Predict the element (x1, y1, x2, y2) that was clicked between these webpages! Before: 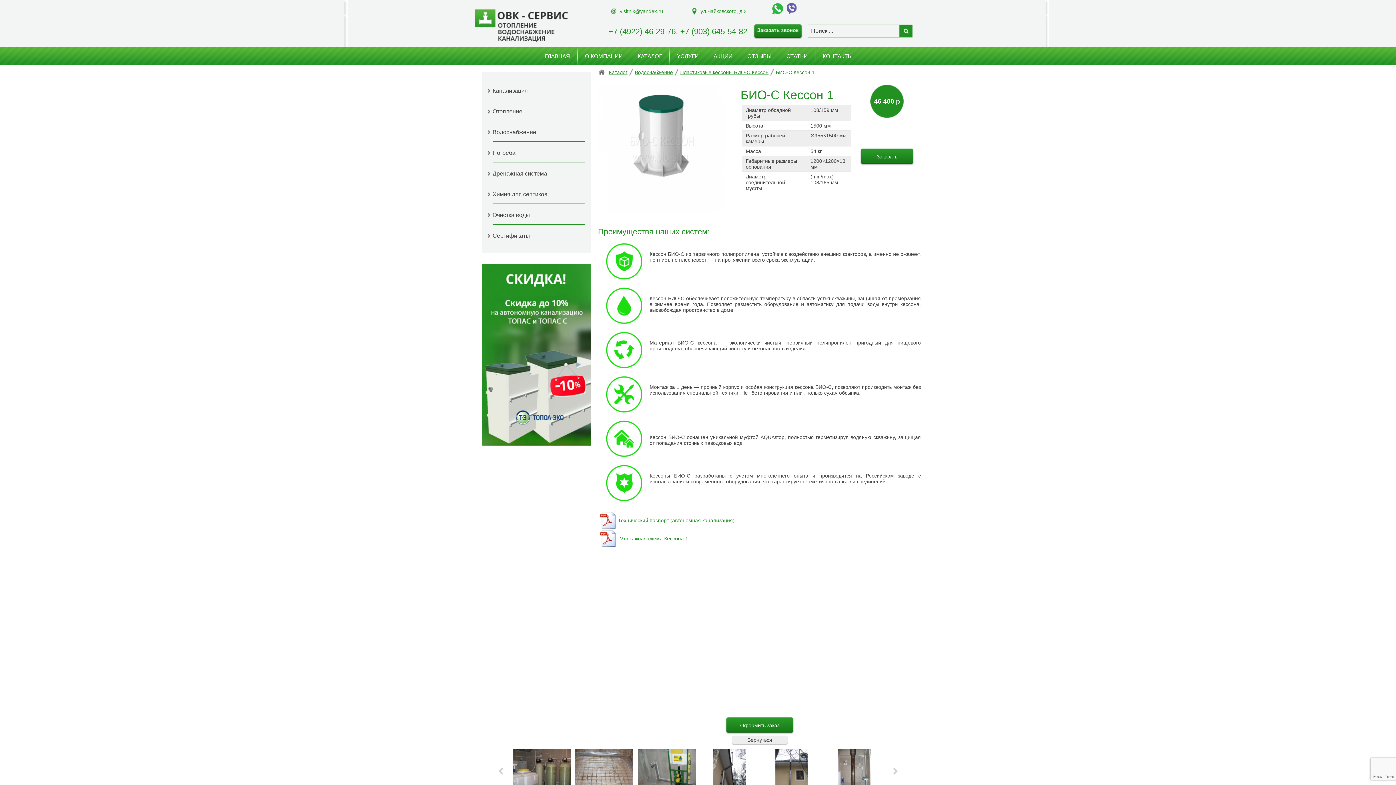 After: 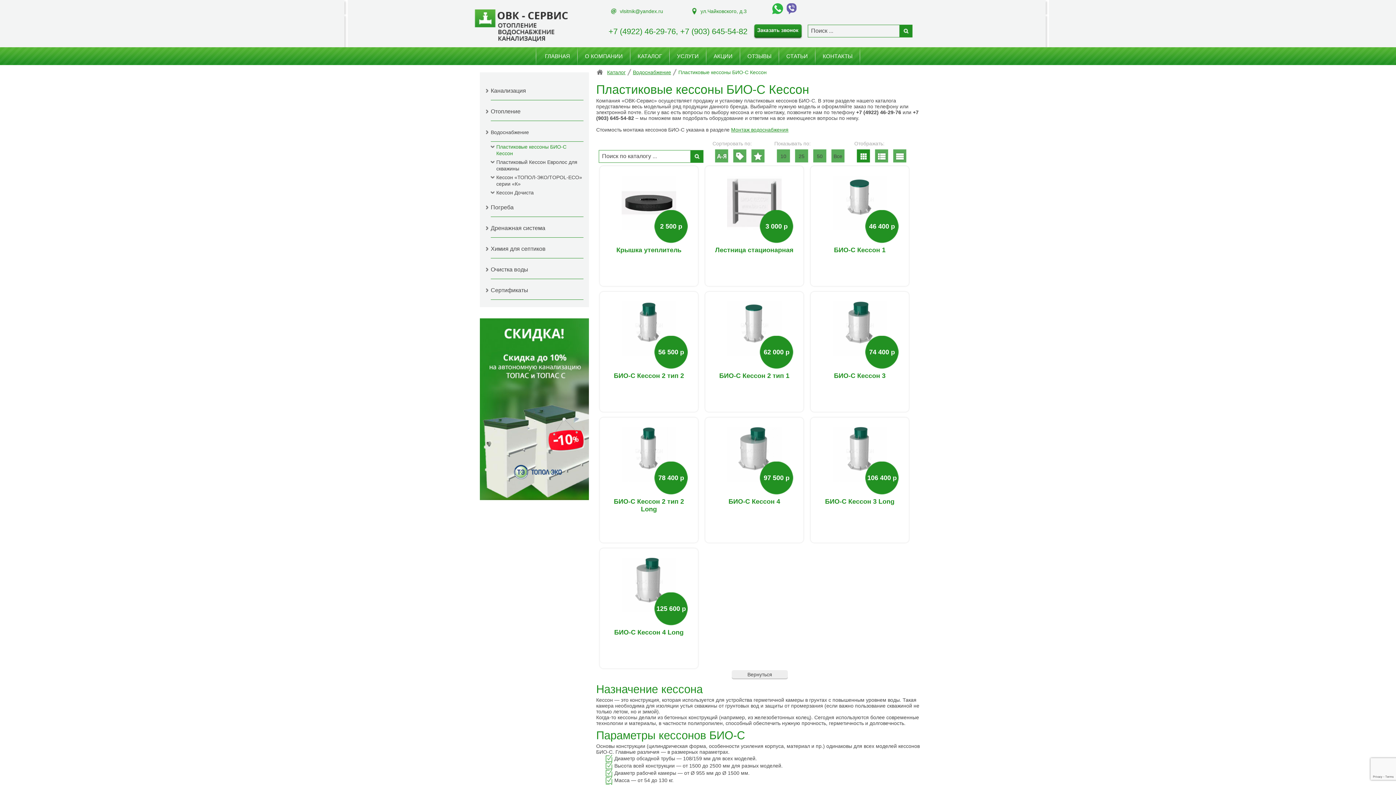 Action: bbox: (680, 68, 768, 76) label: Пластиковые кессоны БИО-С Кессон